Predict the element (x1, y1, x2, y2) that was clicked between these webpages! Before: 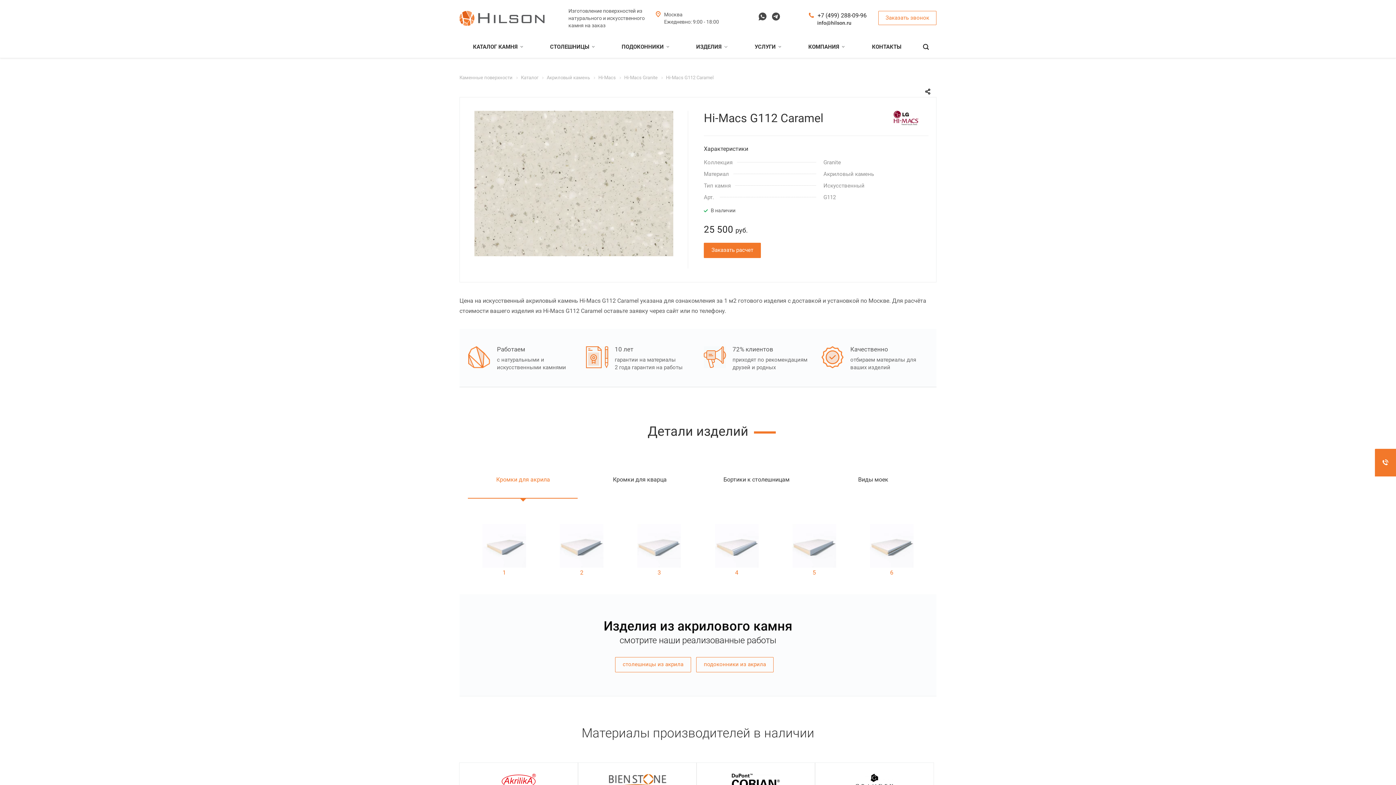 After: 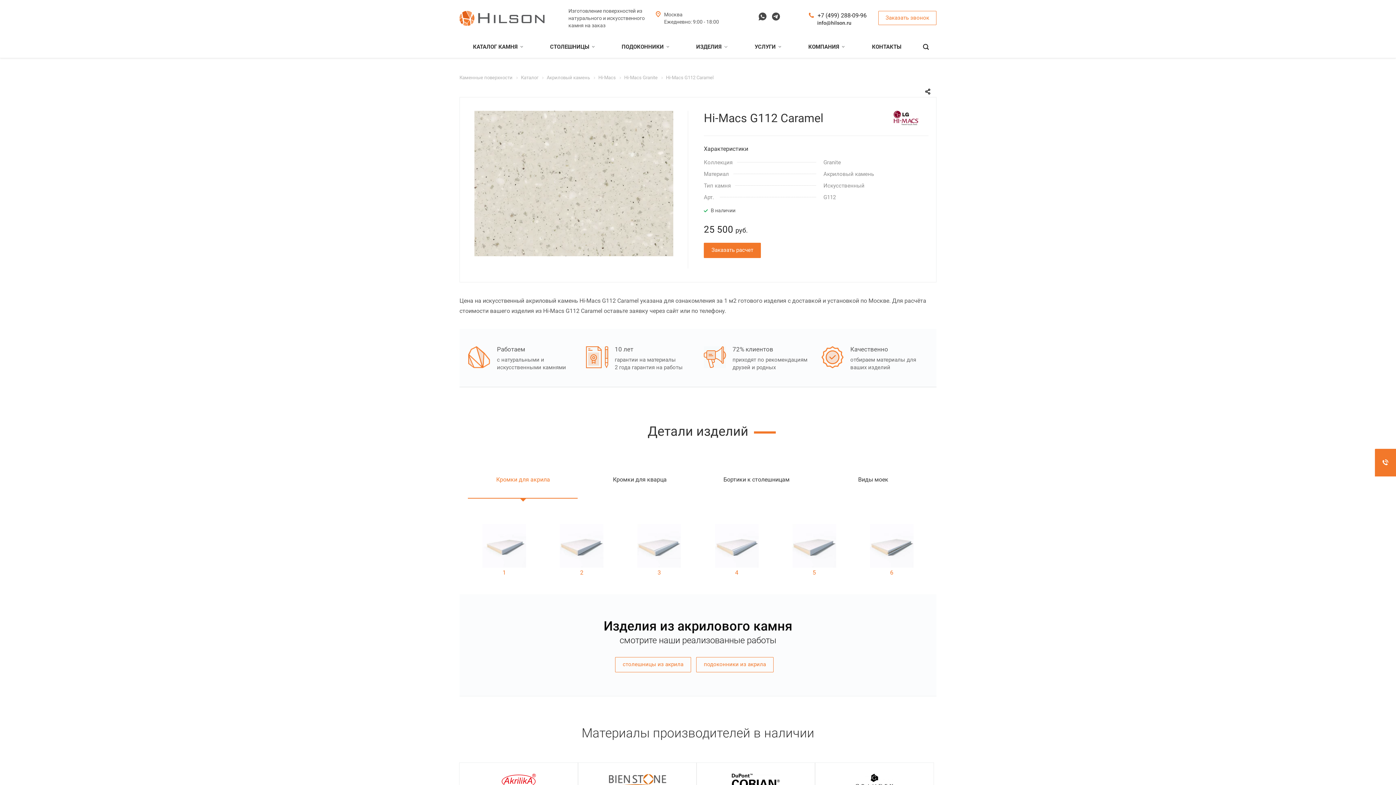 Action: bbox: (468, 461, 578, 498) label: Кромки для акрила